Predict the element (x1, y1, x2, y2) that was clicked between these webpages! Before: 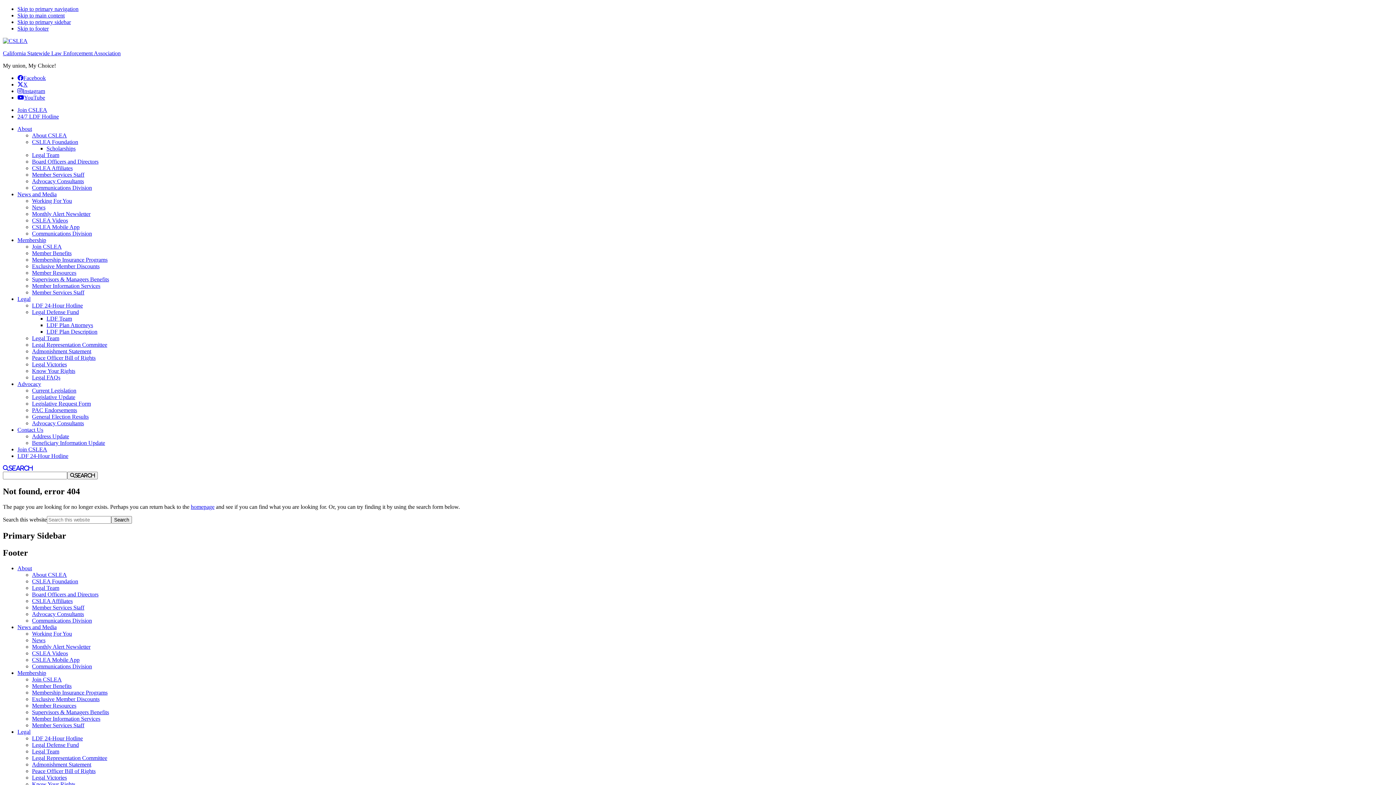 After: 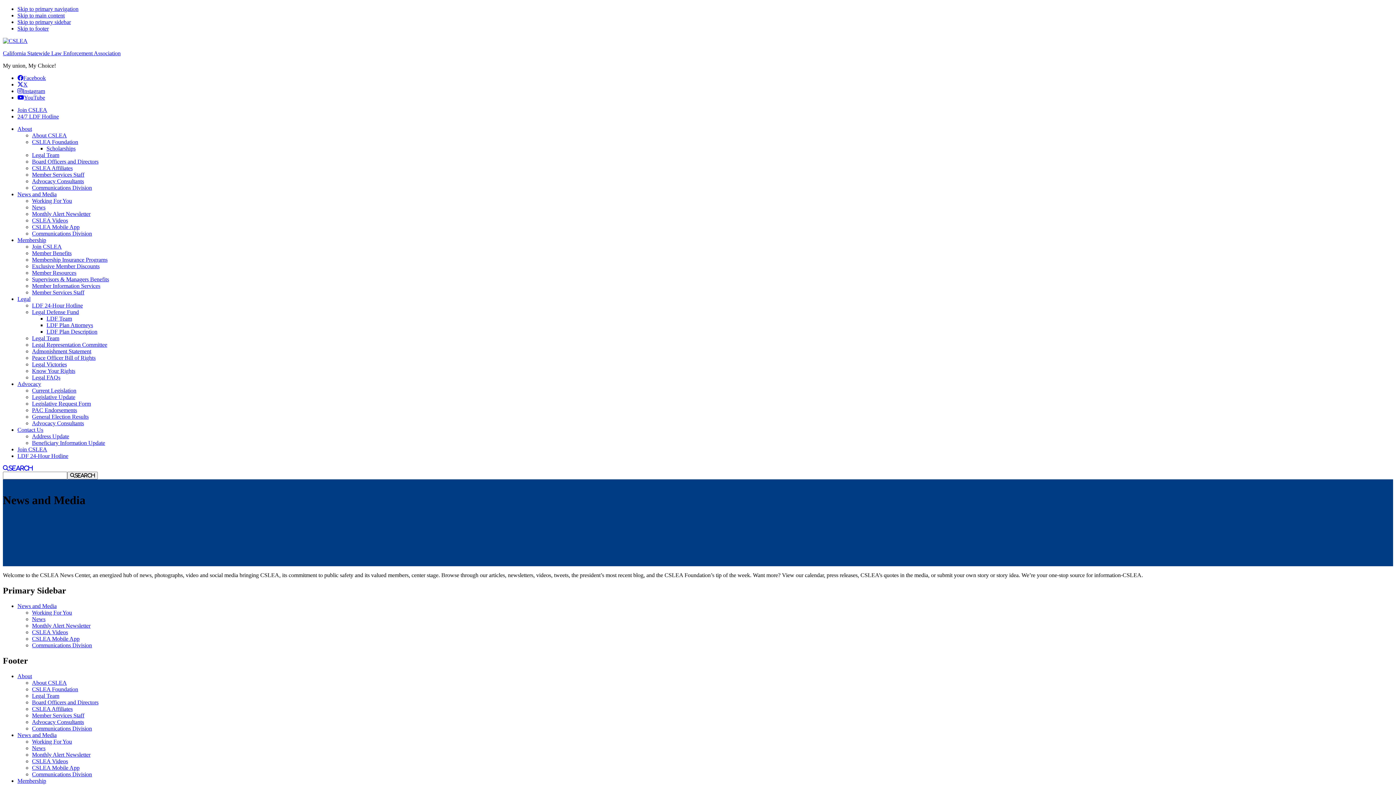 Action: bbox: (17, 624, 56, 630) label: News and Media